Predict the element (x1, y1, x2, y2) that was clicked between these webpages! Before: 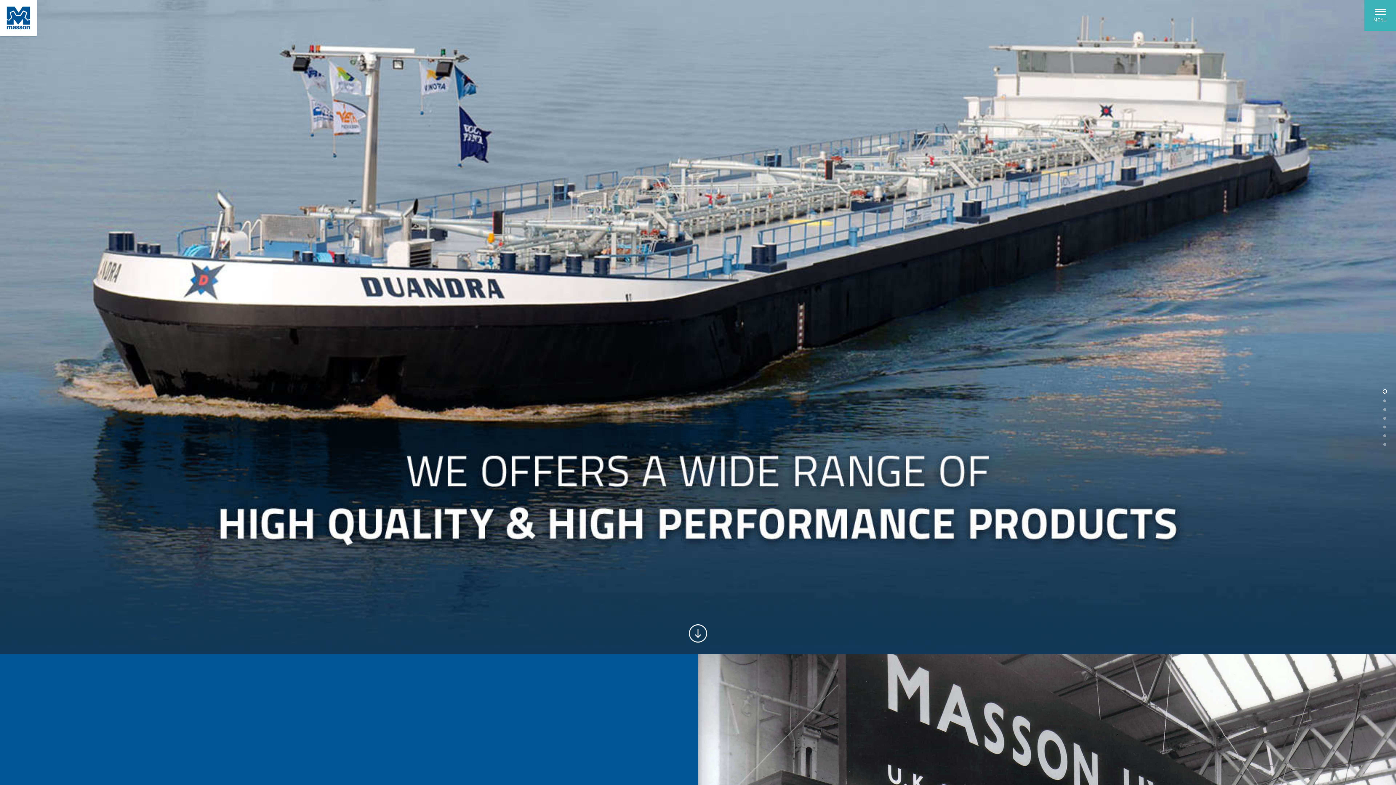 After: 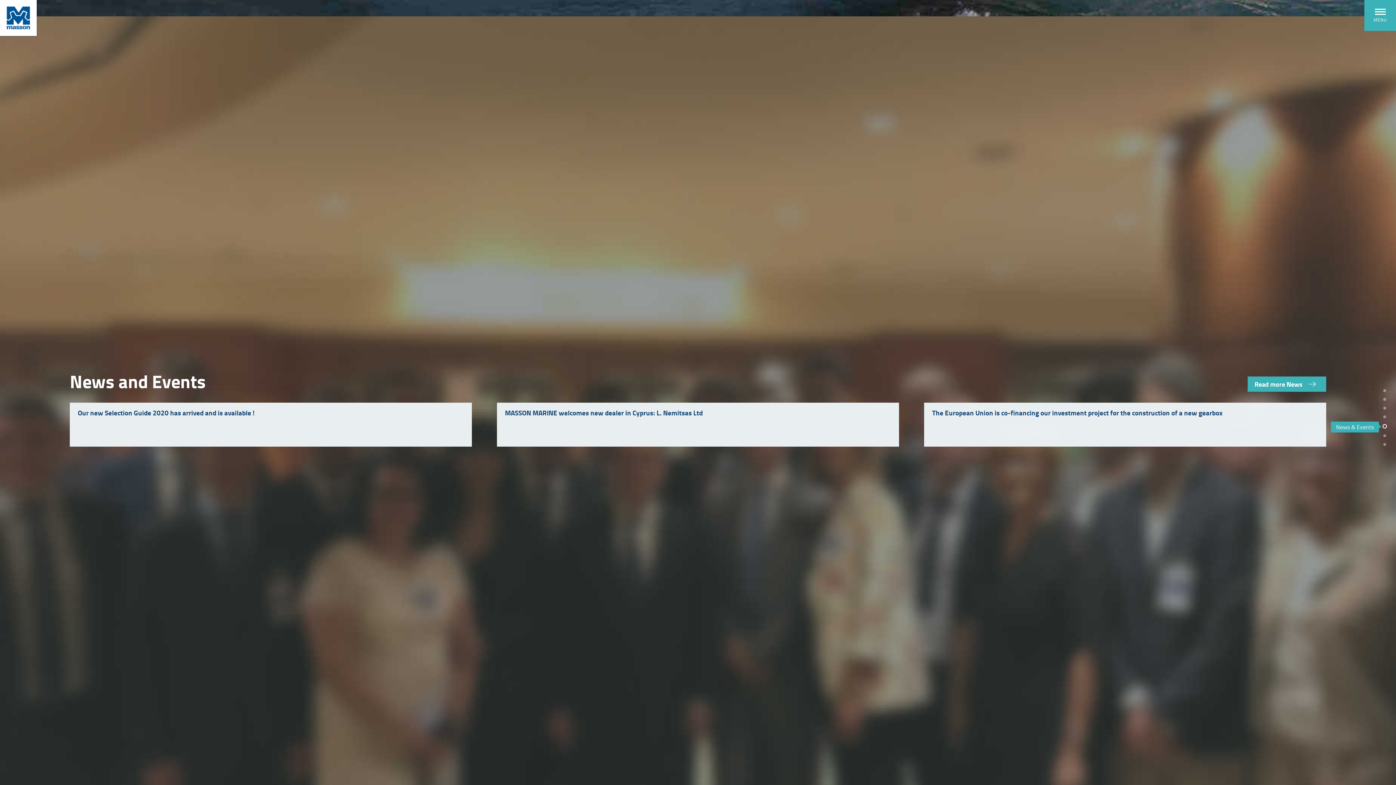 Action: bbox: (1383, 425, 1386, 428)